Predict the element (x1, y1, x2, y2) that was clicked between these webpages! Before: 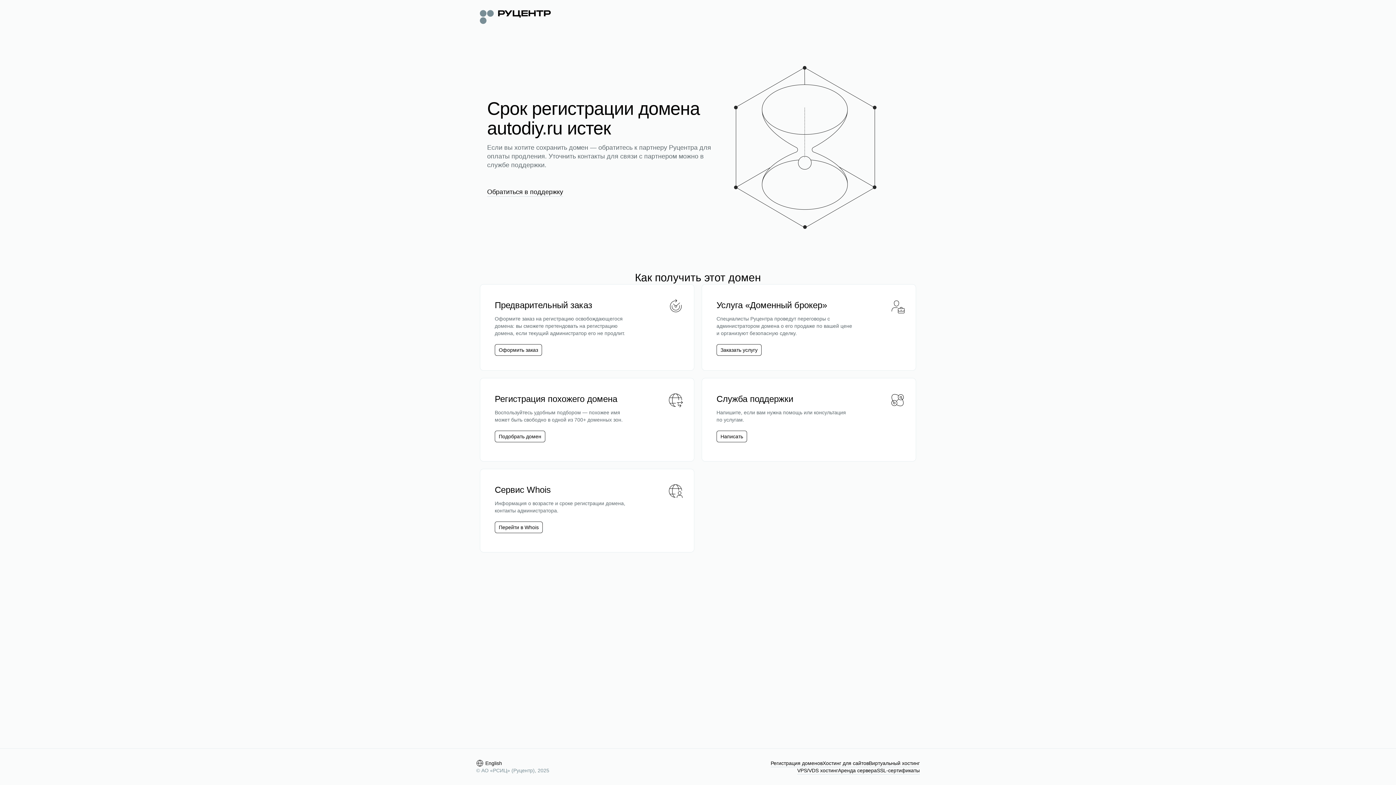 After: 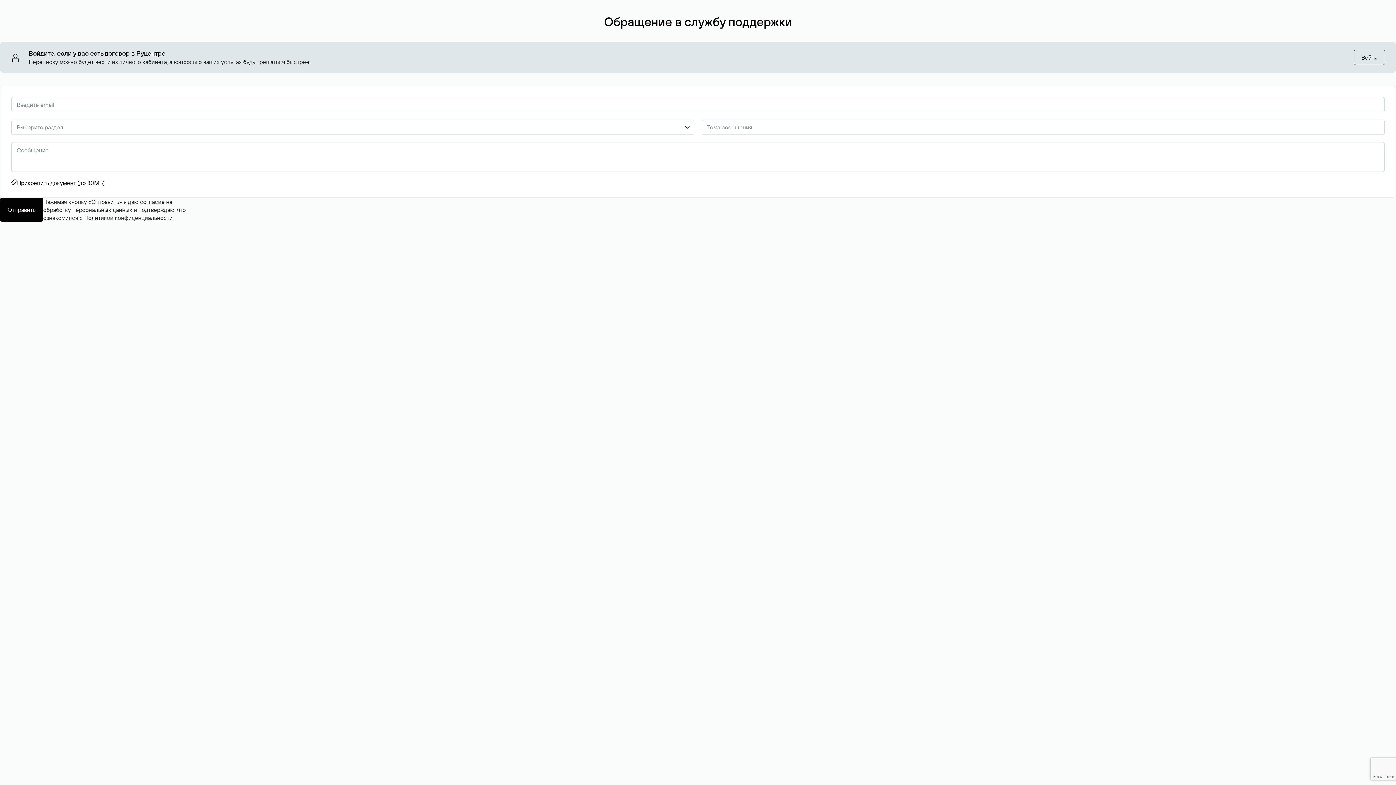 Action: label: Написать bbox: (716, 430, 747, 442)